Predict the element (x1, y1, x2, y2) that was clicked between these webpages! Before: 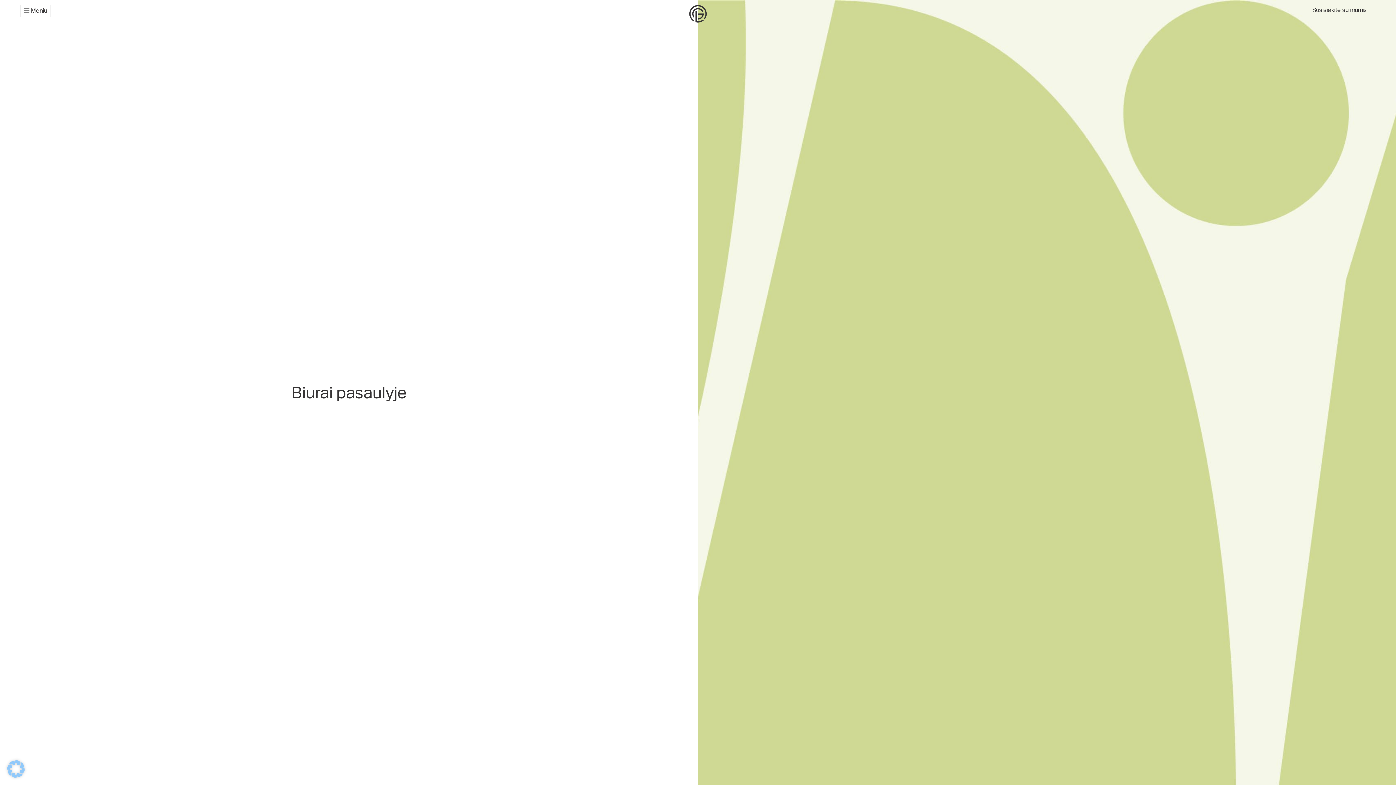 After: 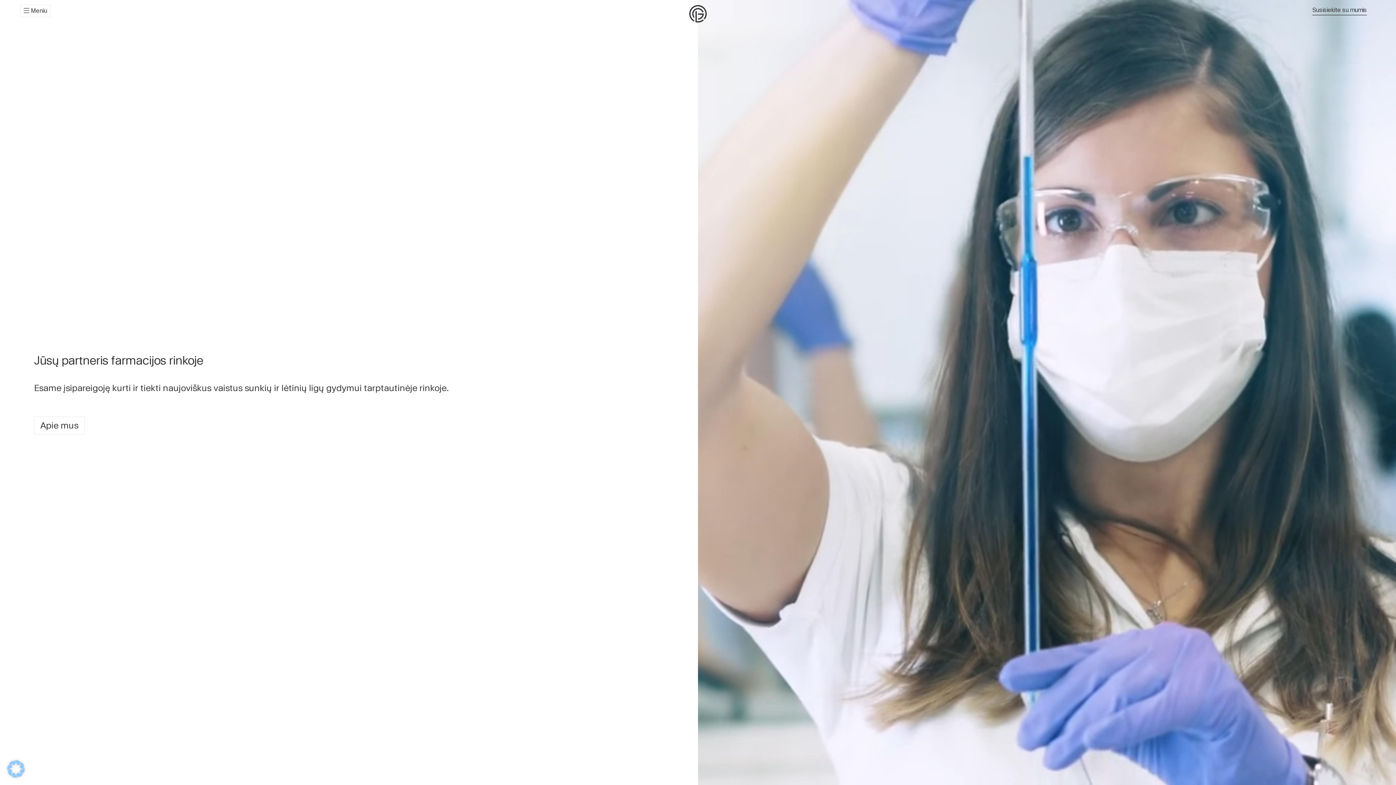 Action: bbox: (689, 5, 706, 22)